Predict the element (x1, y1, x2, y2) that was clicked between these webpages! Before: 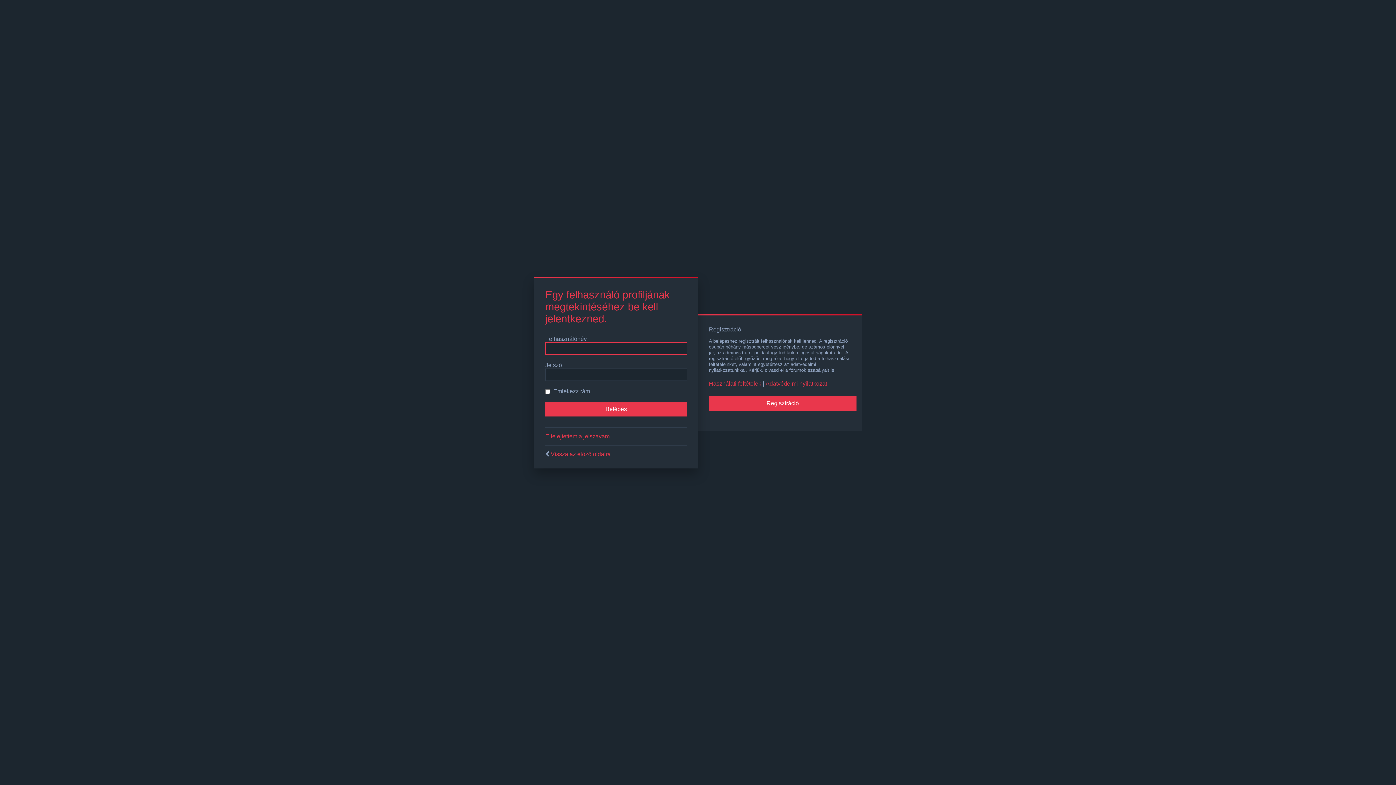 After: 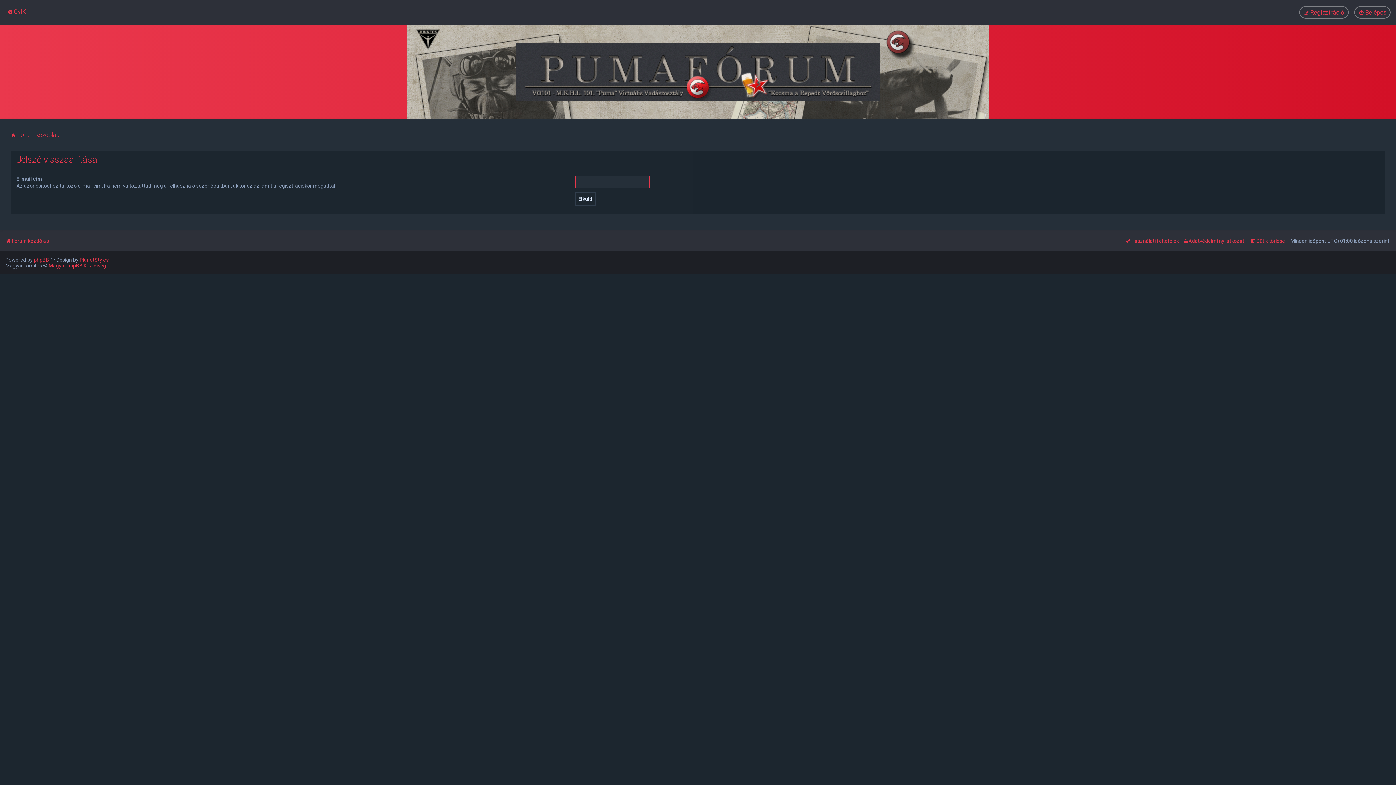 Action: label: Elfelejtettem a jelszavam bbox: (545, 433, 609, 440)